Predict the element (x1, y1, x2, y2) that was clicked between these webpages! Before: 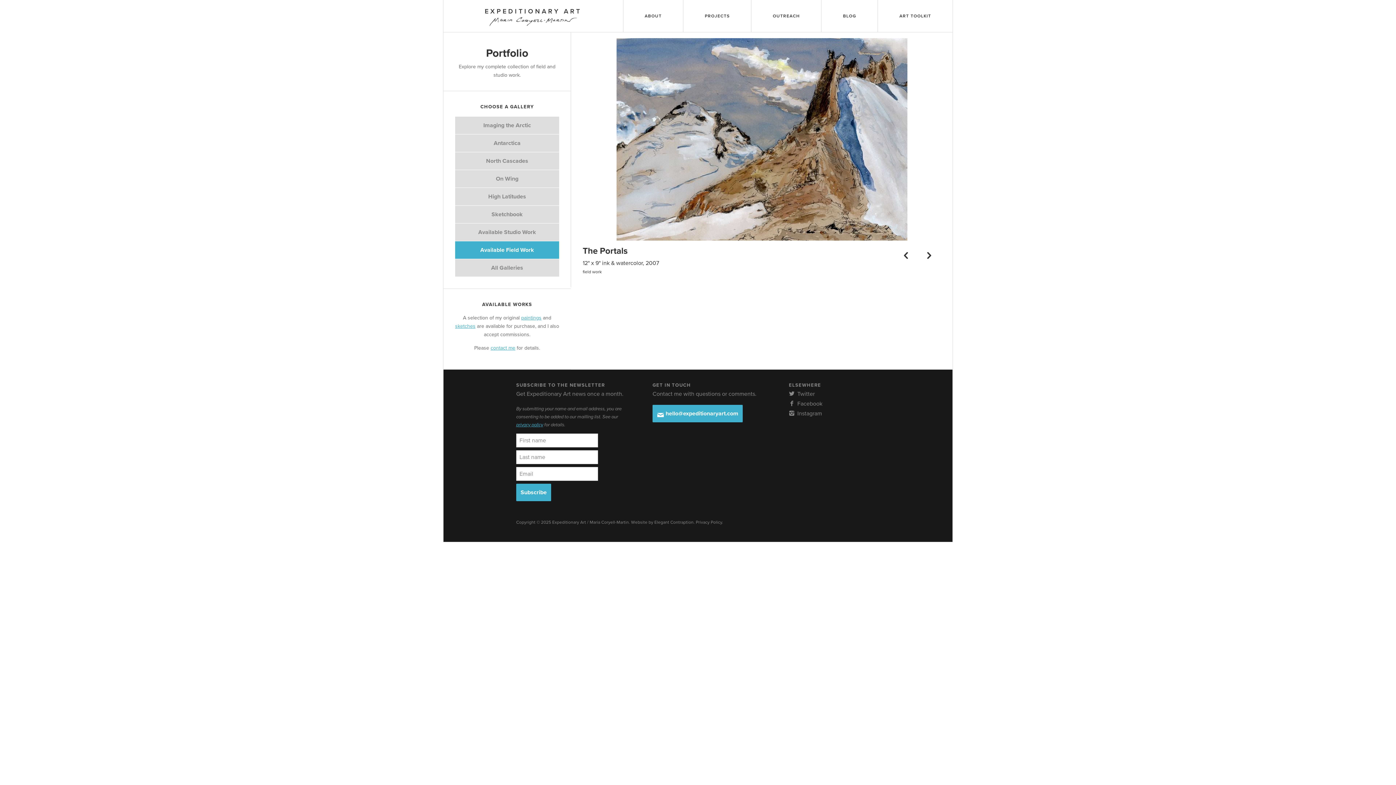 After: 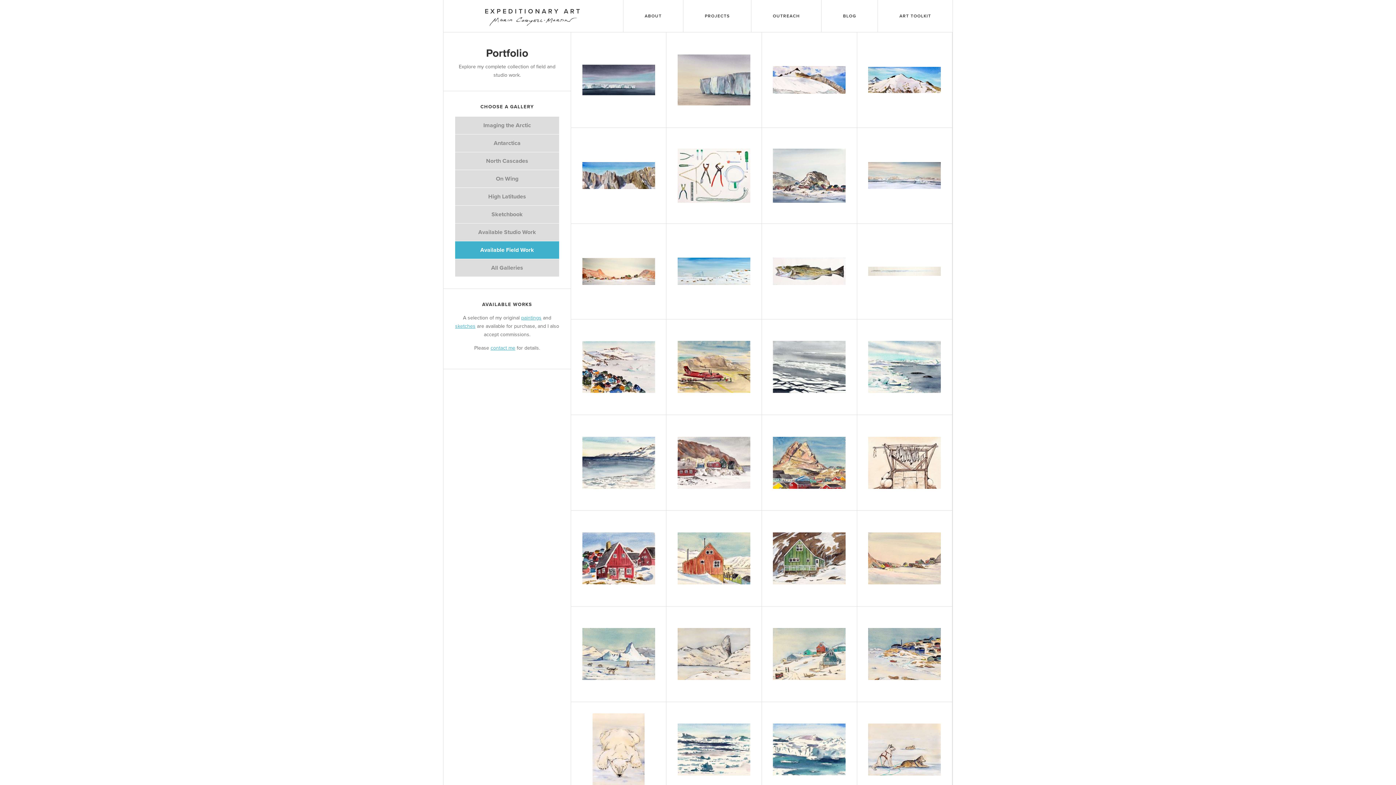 Action: bbox: (455, 323, 475, 329) label: sketches